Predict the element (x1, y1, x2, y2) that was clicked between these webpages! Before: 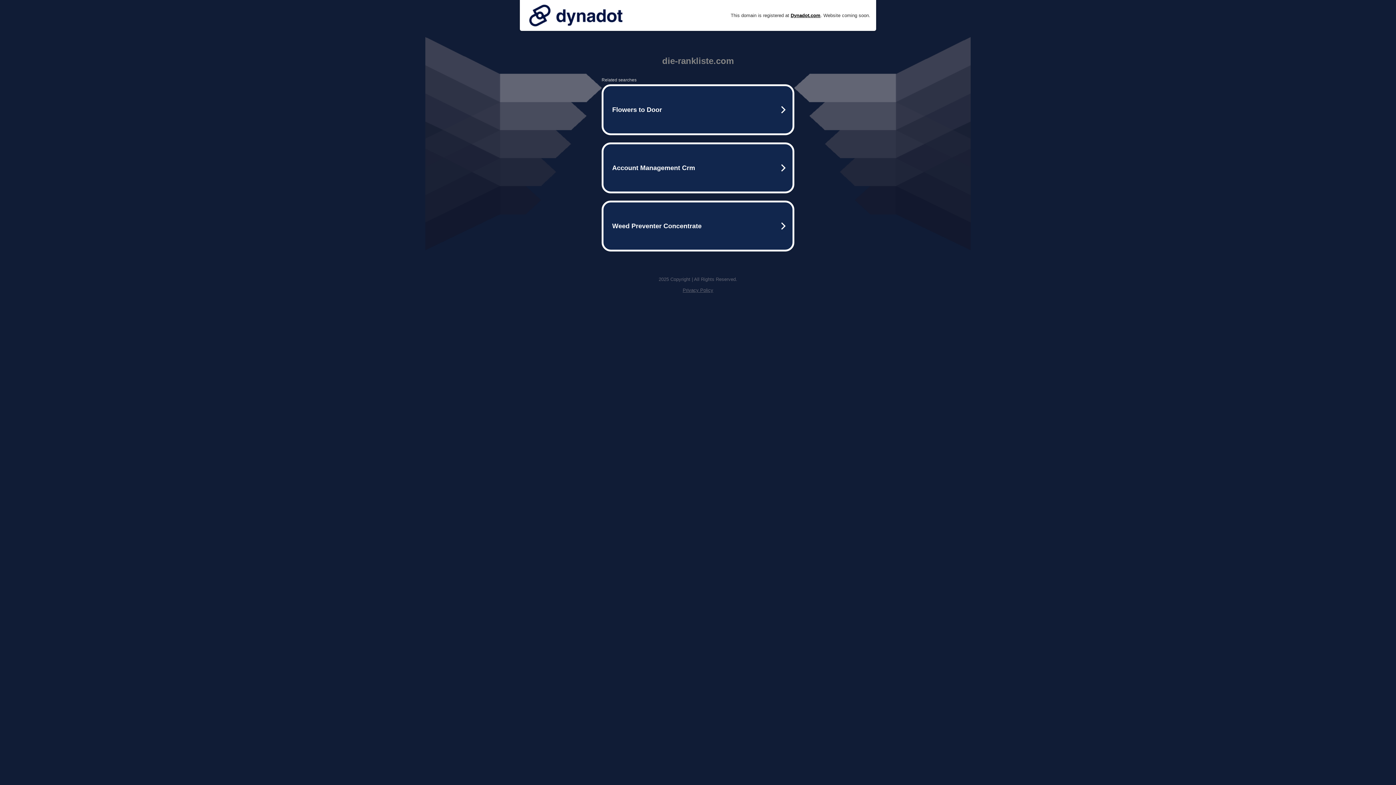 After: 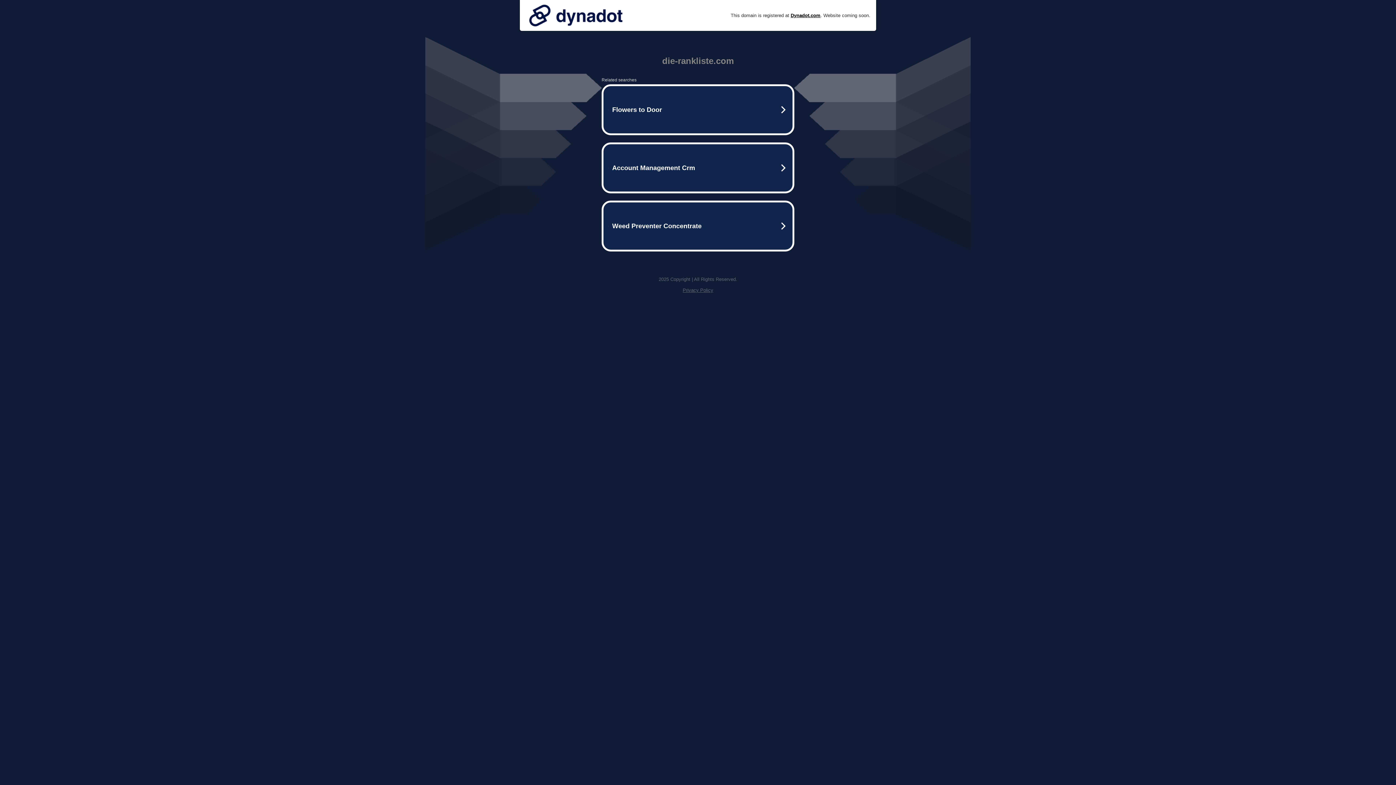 Action: bbox: (525, 0, 626, 30)